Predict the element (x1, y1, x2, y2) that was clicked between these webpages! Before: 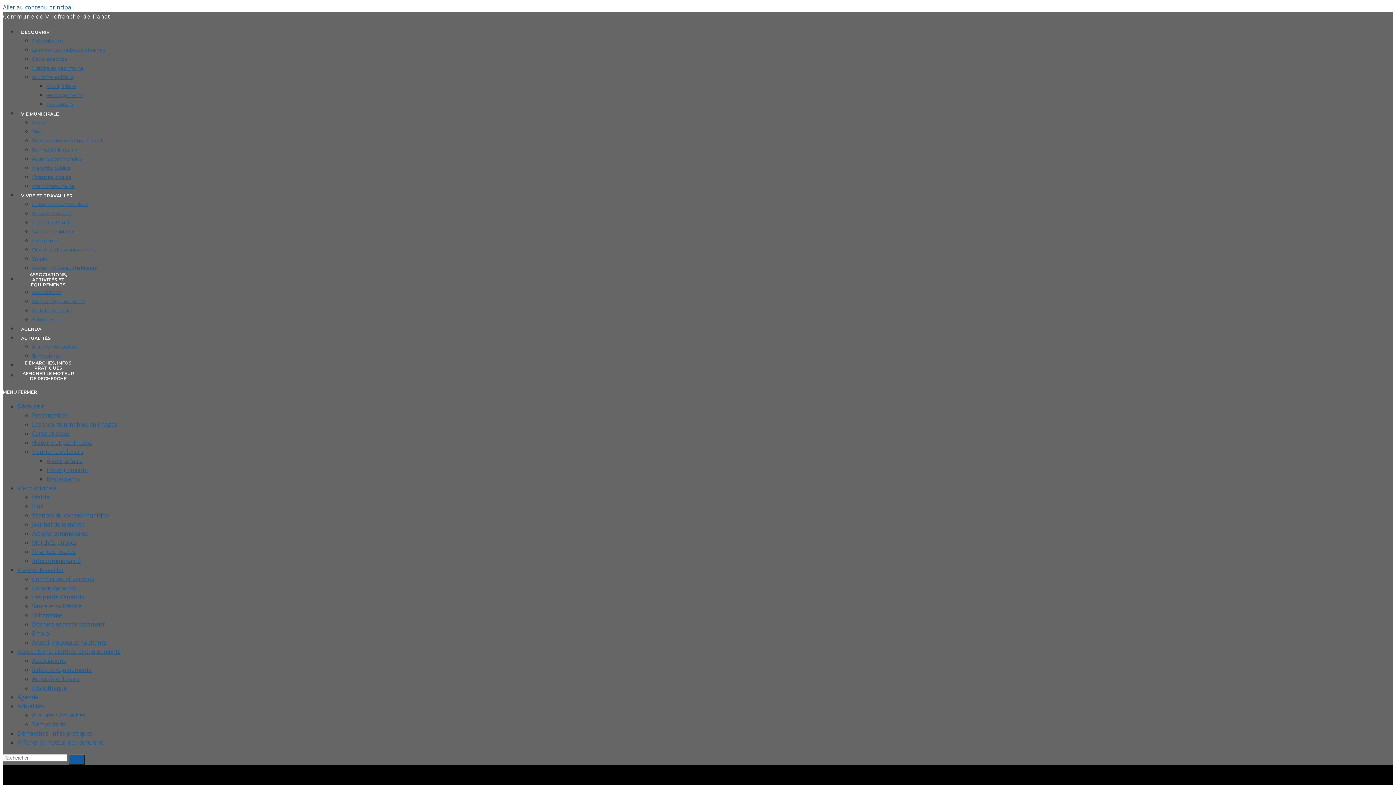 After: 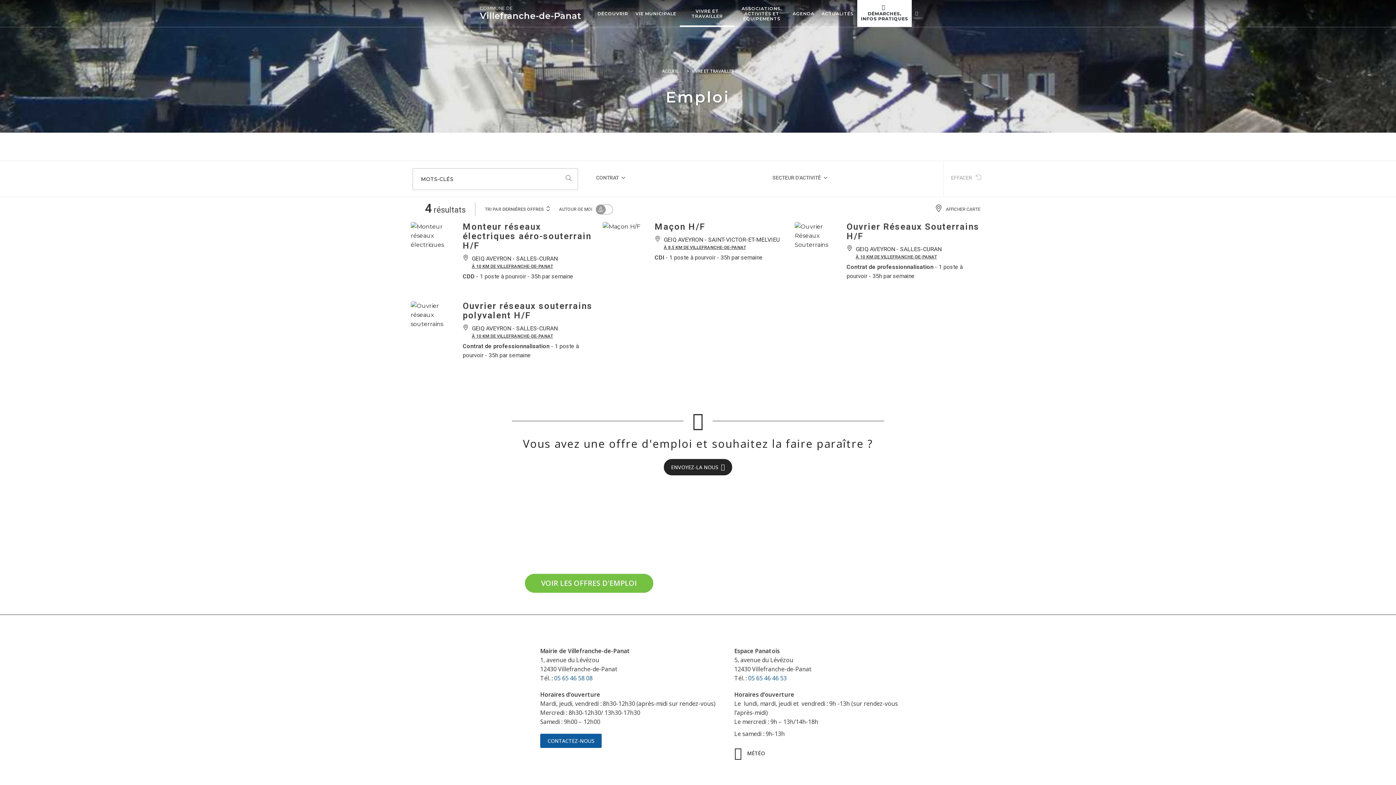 Action: label: Emploi bbox: (32, 629, 50, 637)